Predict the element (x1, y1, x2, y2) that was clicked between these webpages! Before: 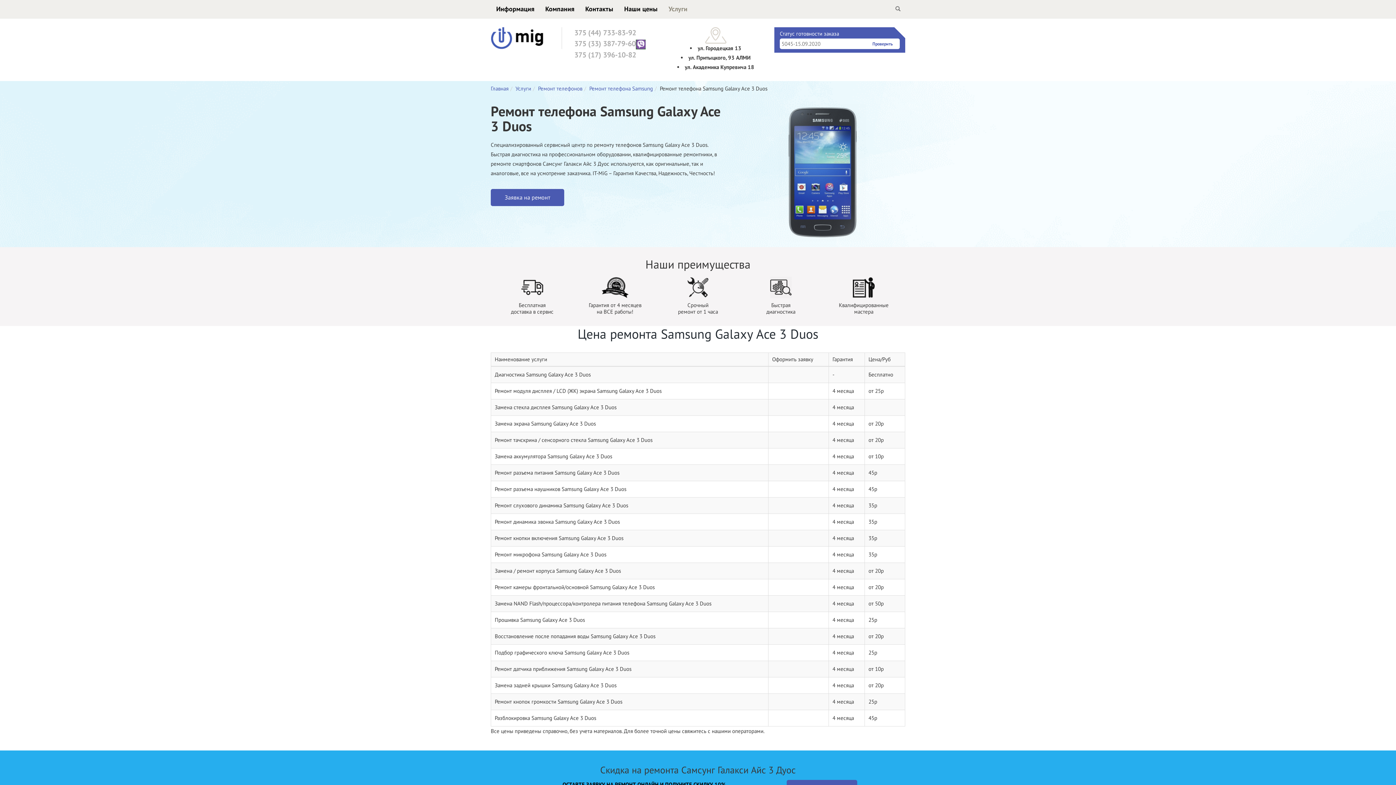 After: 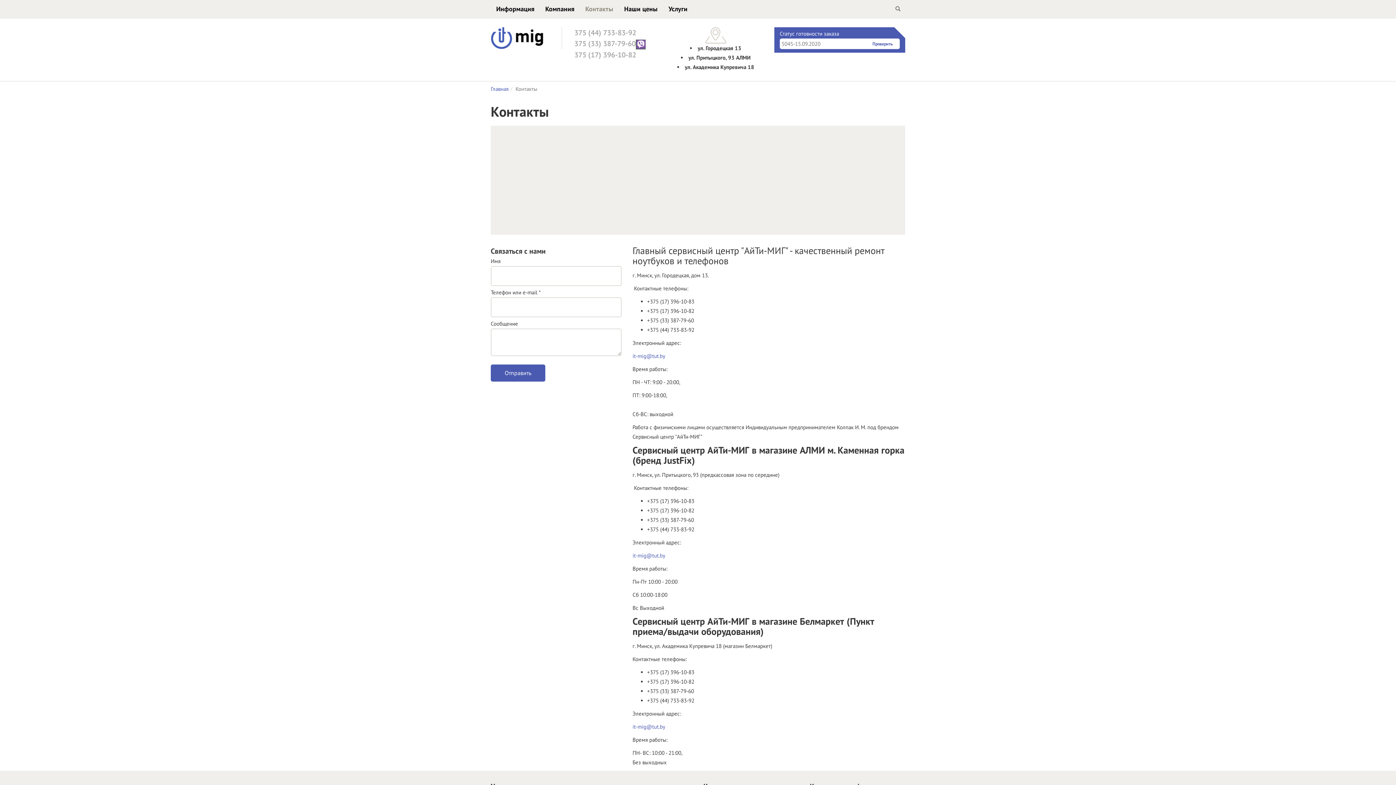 Action: label: Контакты bbox: (580, 0, 618, 18)